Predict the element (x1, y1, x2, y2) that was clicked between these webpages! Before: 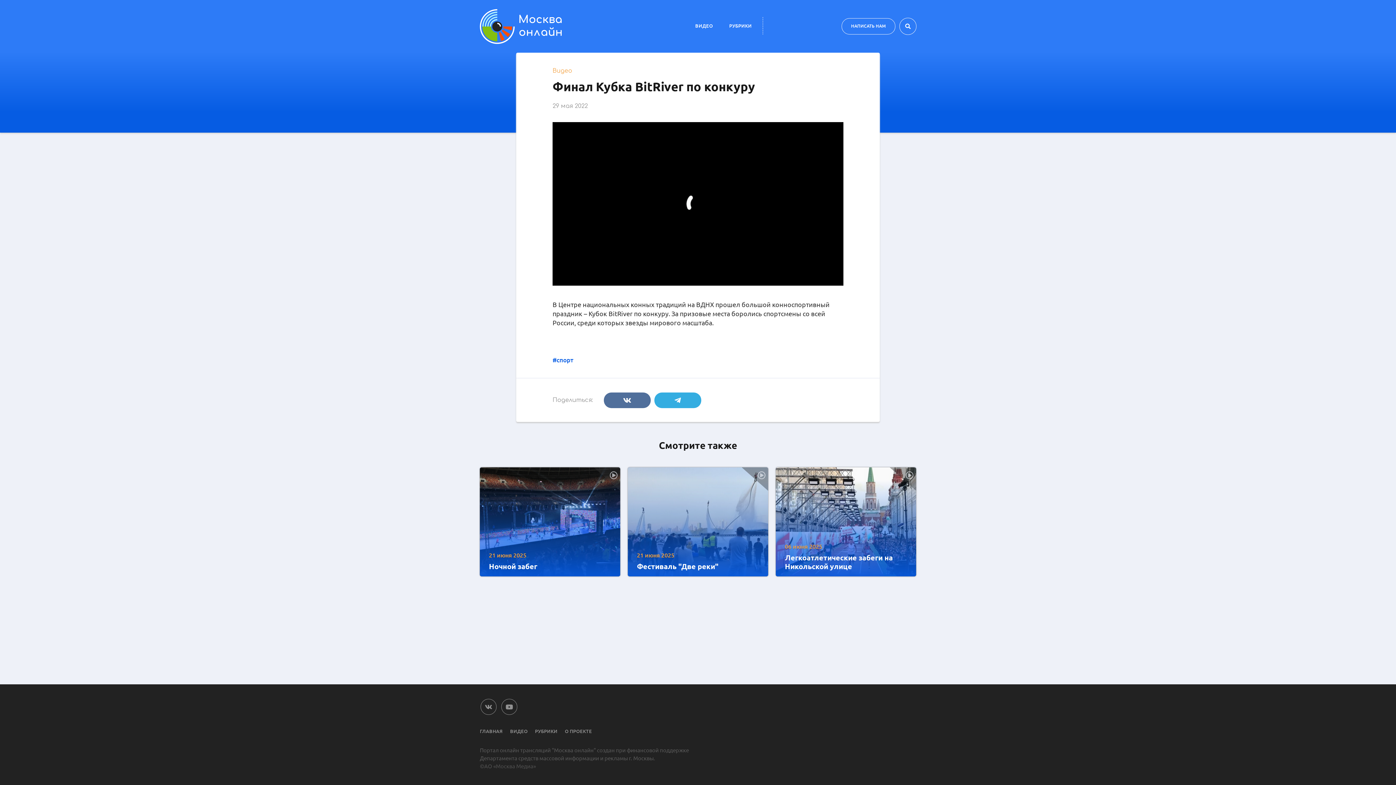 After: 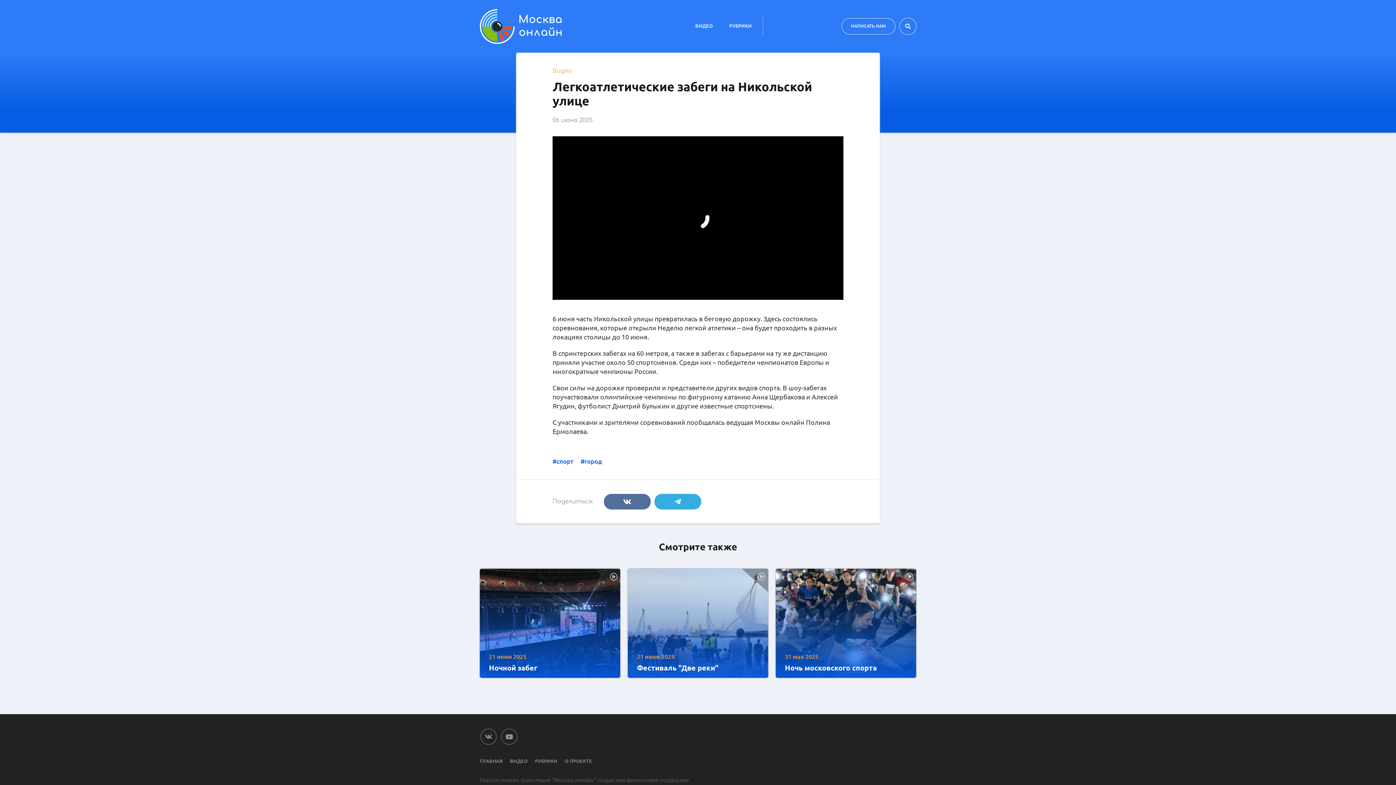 Action: bbox: (776, 467, 916, 576) label: 06 июня 2025
Легкоатлетические забеги на Никольской улице